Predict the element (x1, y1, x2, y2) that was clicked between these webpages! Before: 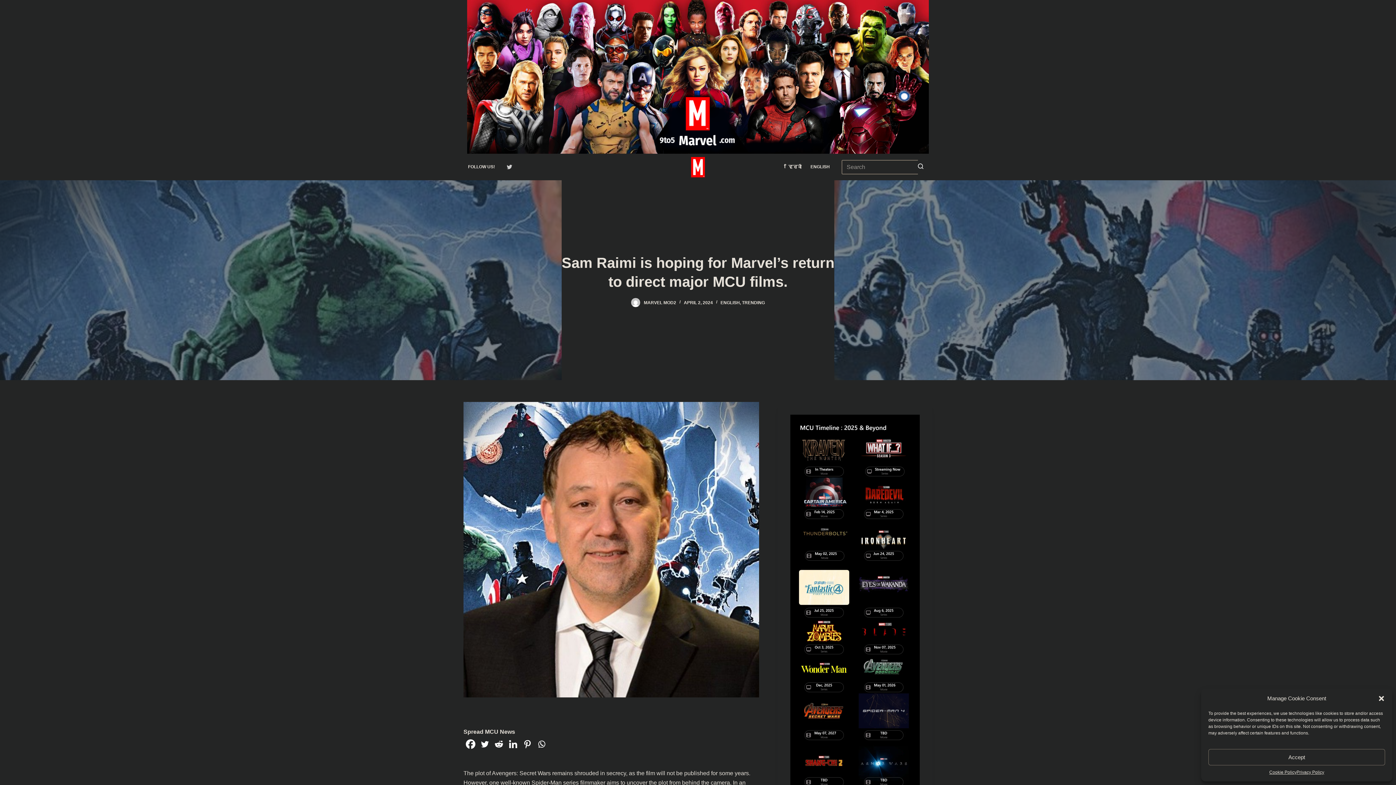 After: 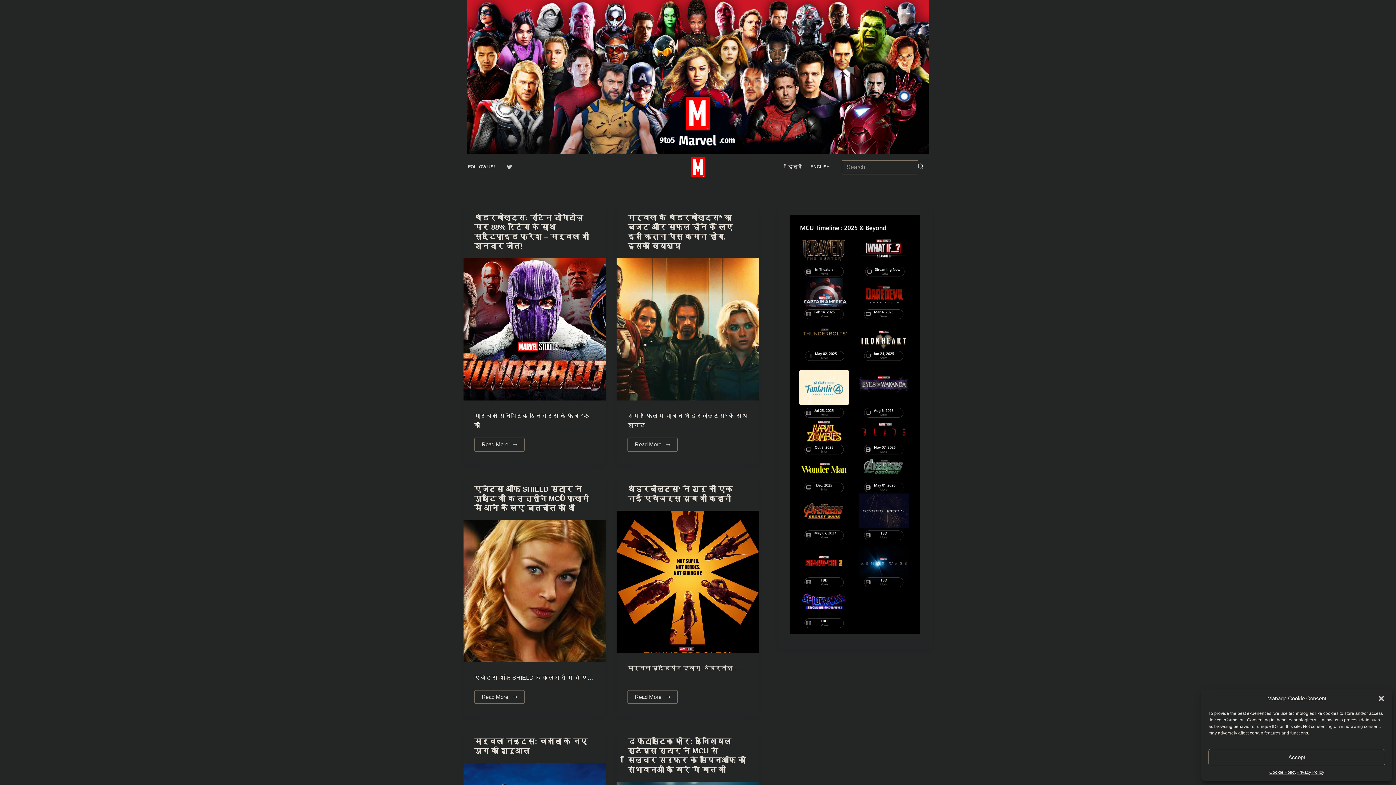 Action: label: हिन्दी bbox: (784, 153, 806, 180)